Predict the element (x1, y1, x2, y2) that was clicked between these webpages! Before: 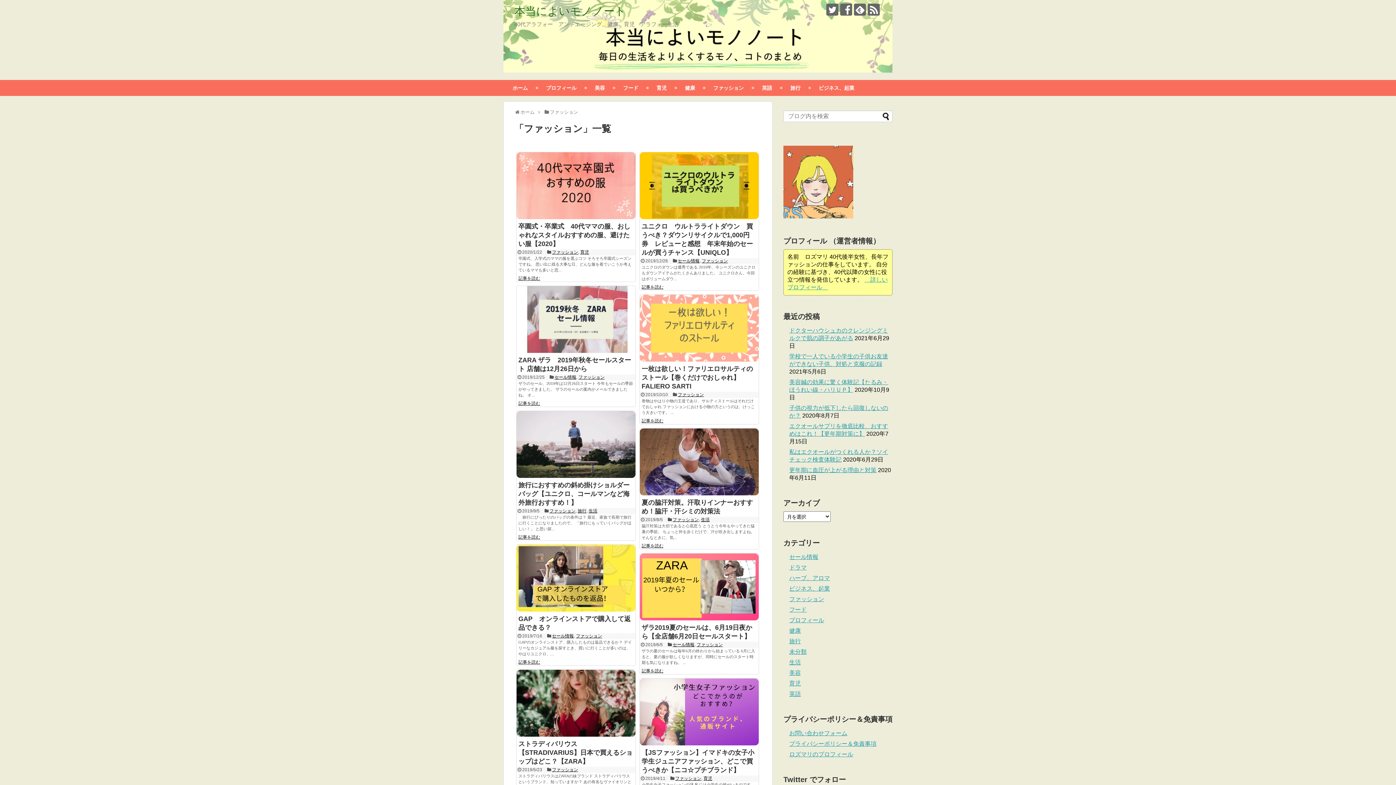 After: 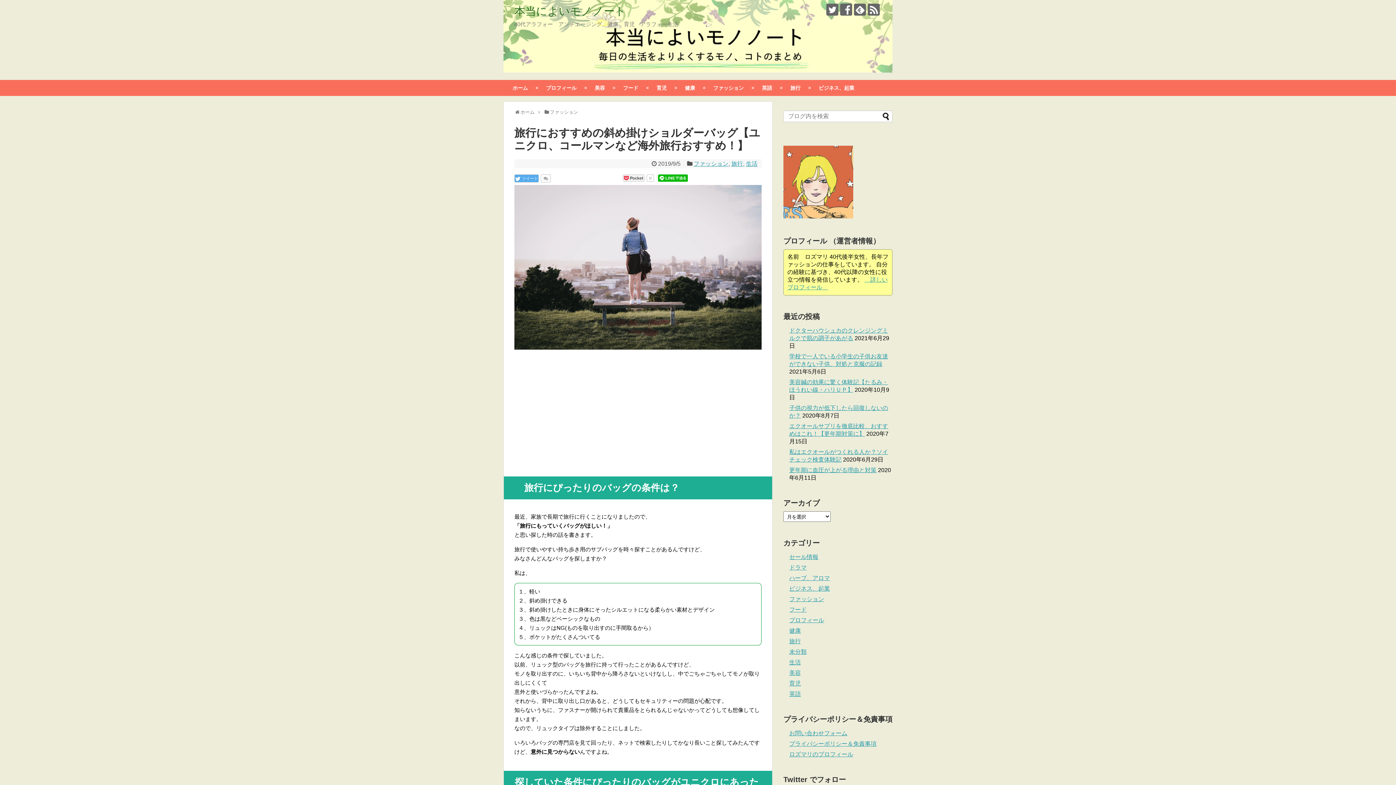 Action: bbox: (516, 411, 635, 478)